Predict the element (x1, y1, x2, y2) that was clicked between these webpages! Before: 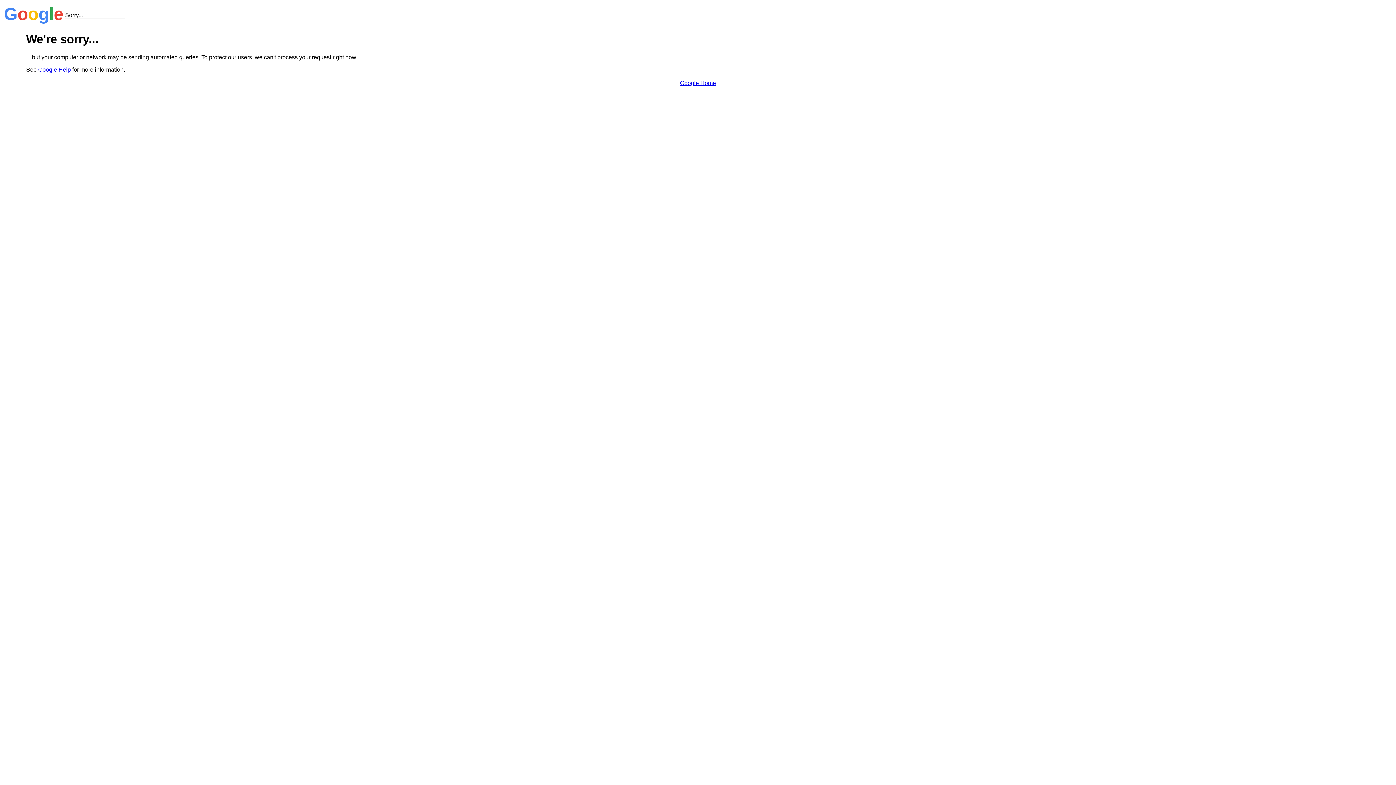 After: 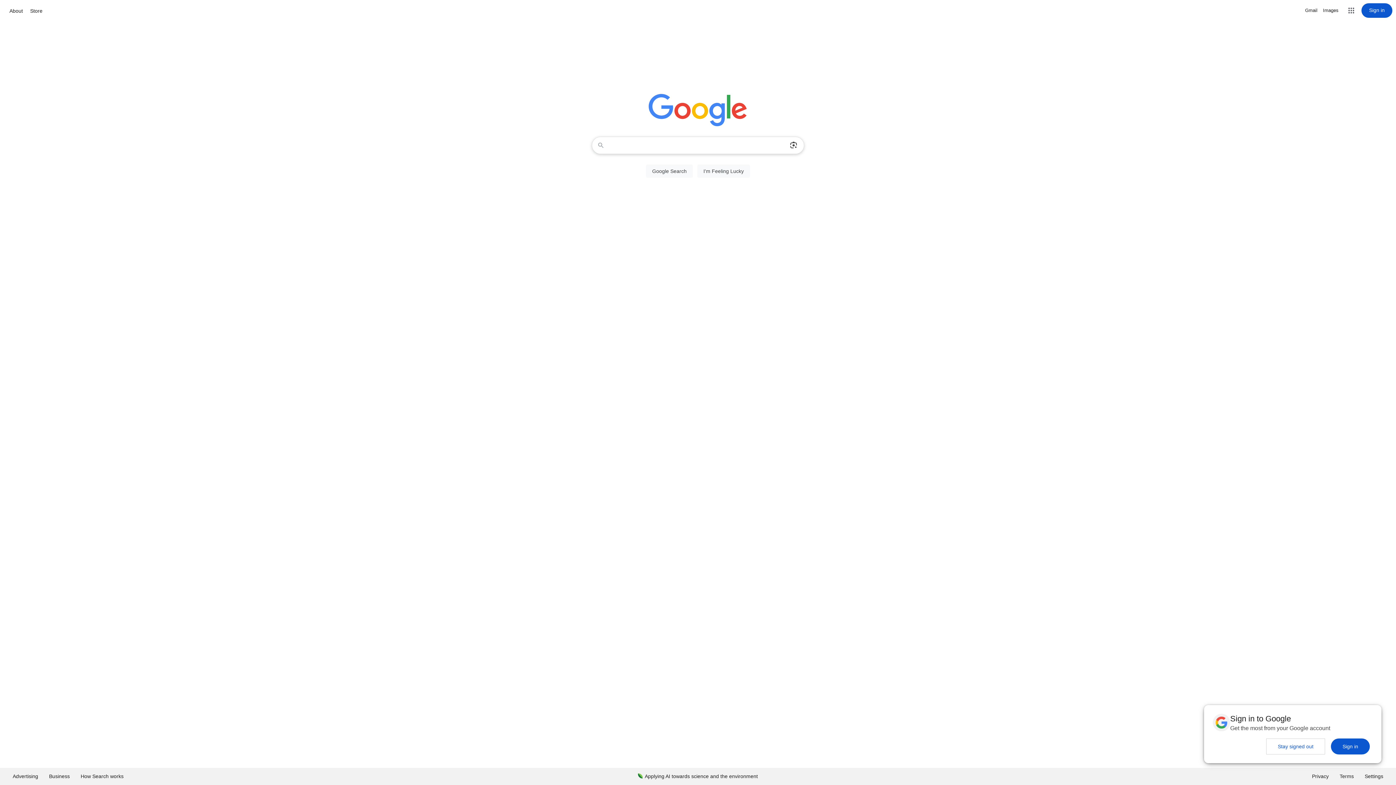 Action: label: Google Home bbox: (680, 79, 716, 86)